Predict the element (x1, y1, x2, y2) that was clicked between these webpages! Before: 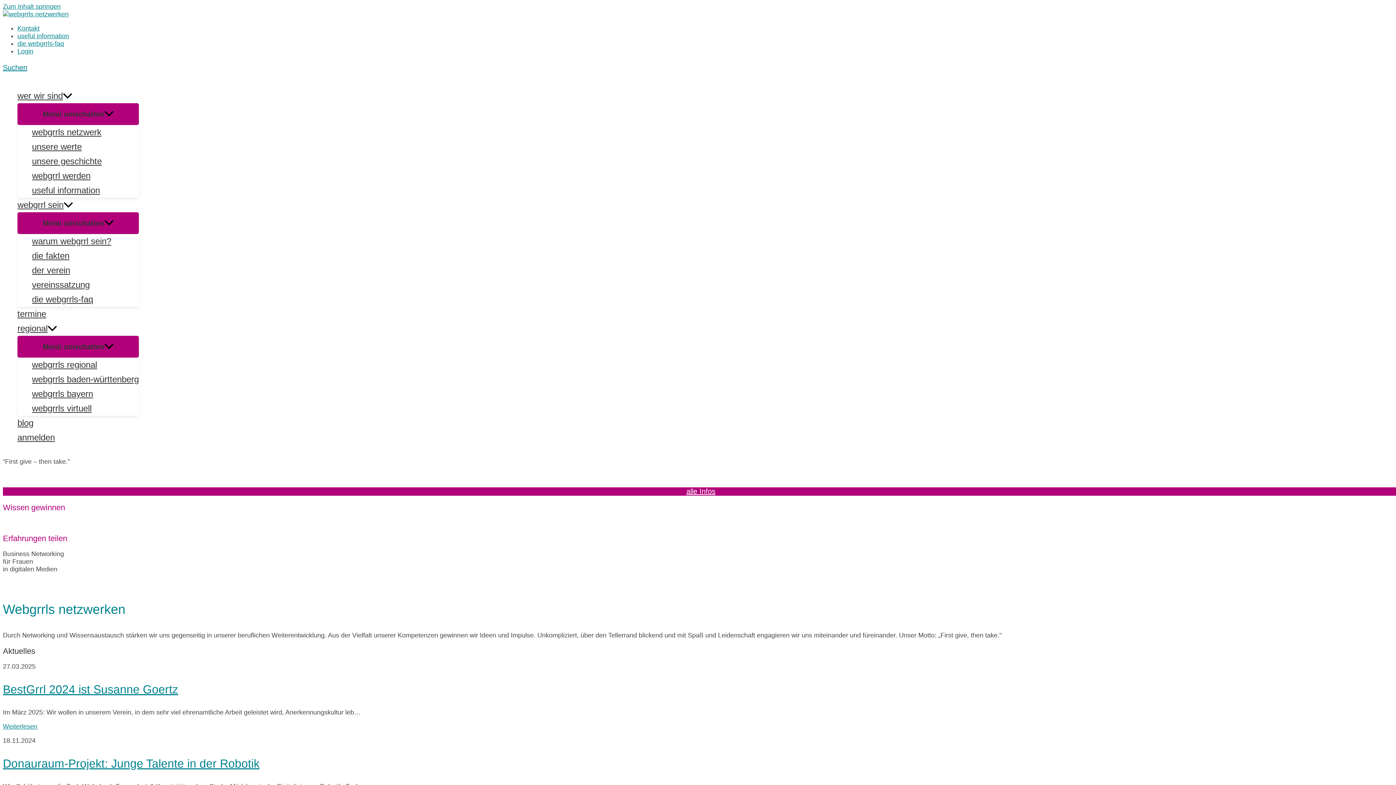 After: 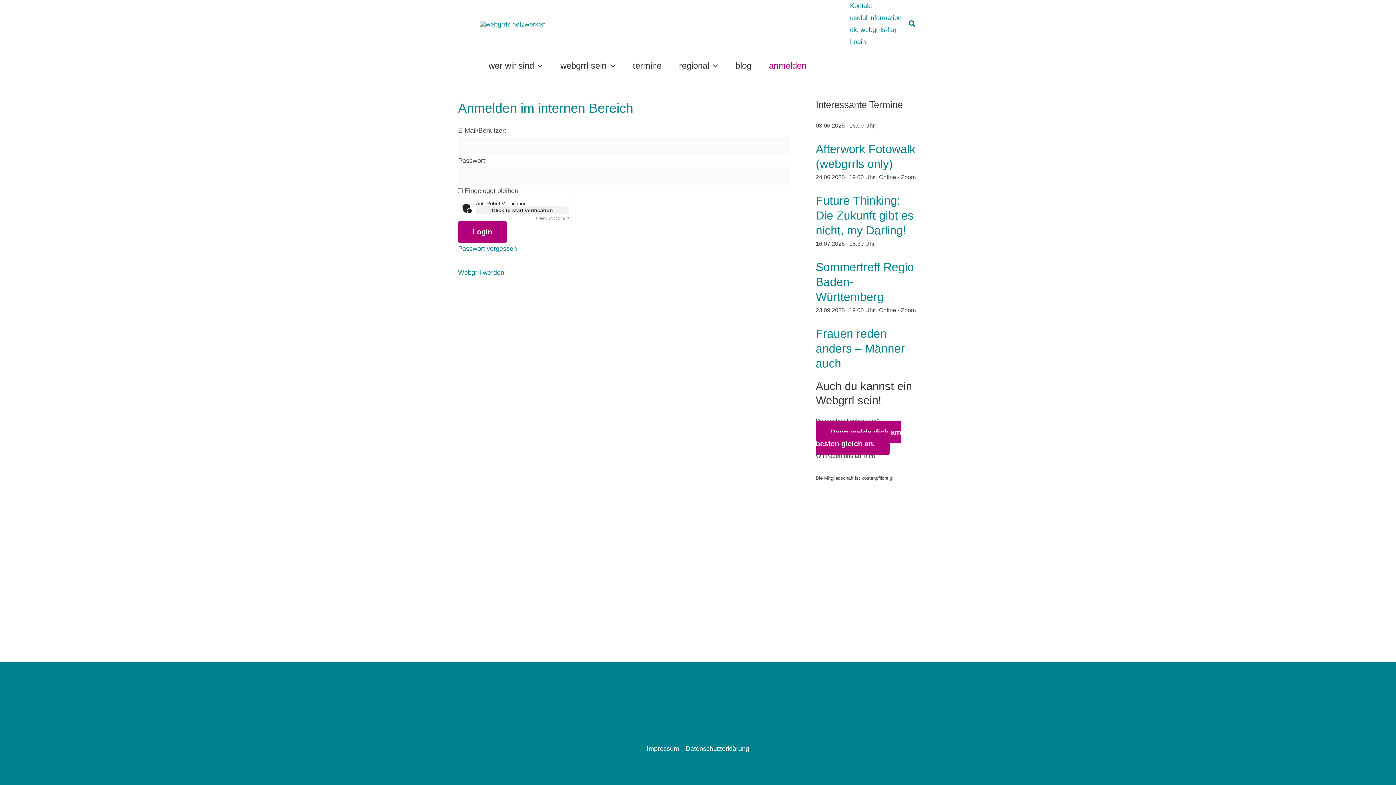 Action: bbox: (17, 47, 33, 54) label: Login